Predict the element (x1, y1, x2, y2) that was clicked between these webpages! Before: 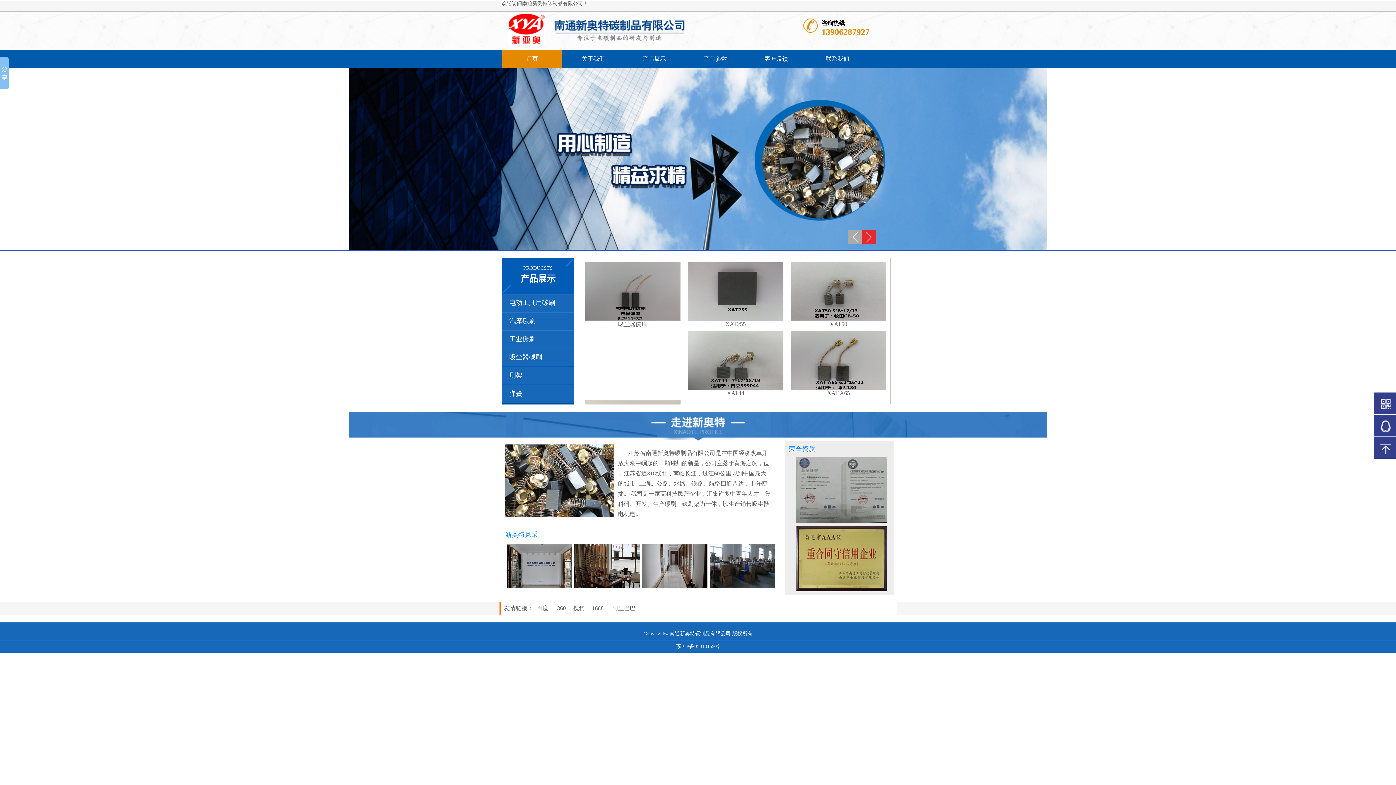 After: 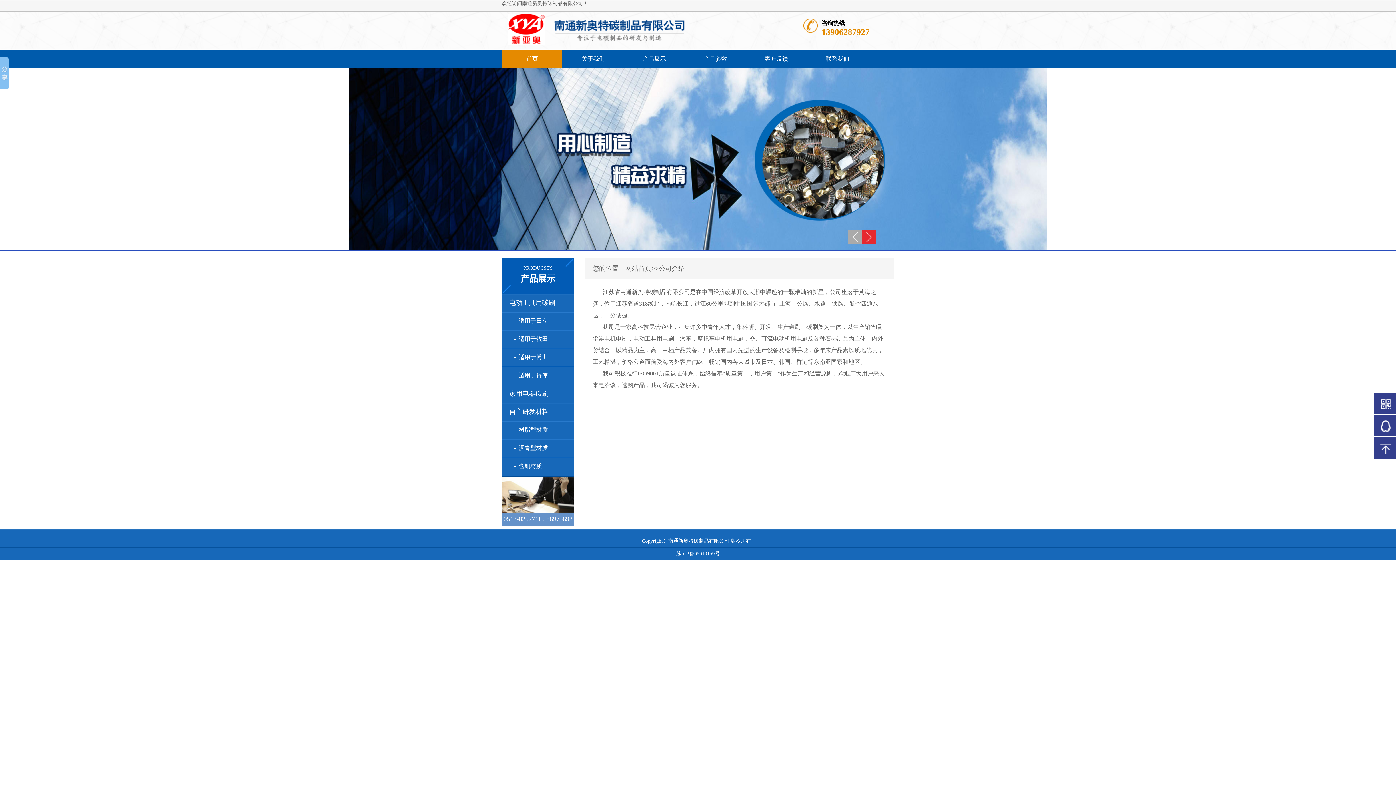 Action: bbox: (563, 49, 623, 68) label: 关于我们